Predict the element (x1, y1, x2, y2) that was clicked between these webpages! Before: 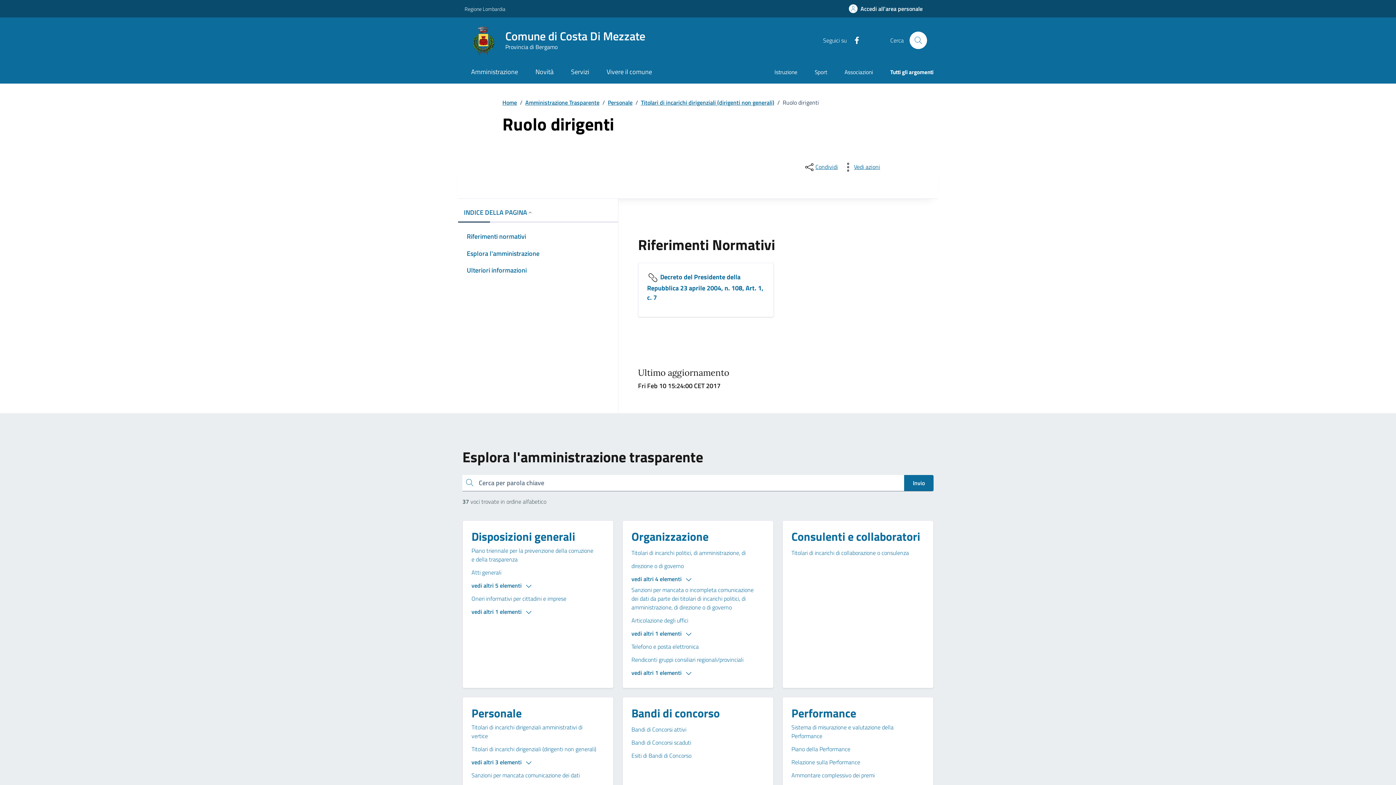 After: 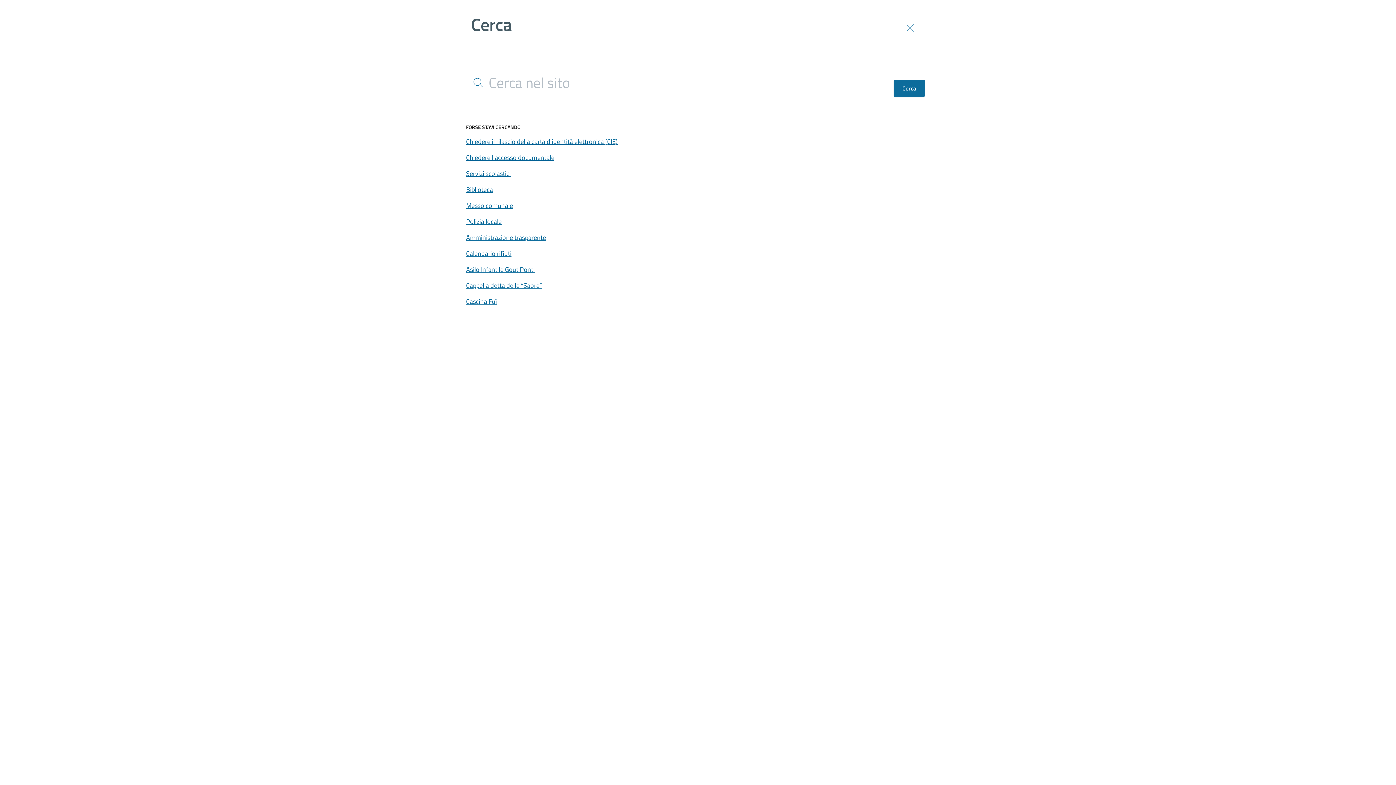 Action: bbox: (909, 31, 927, 49) label: Cerca nel sito